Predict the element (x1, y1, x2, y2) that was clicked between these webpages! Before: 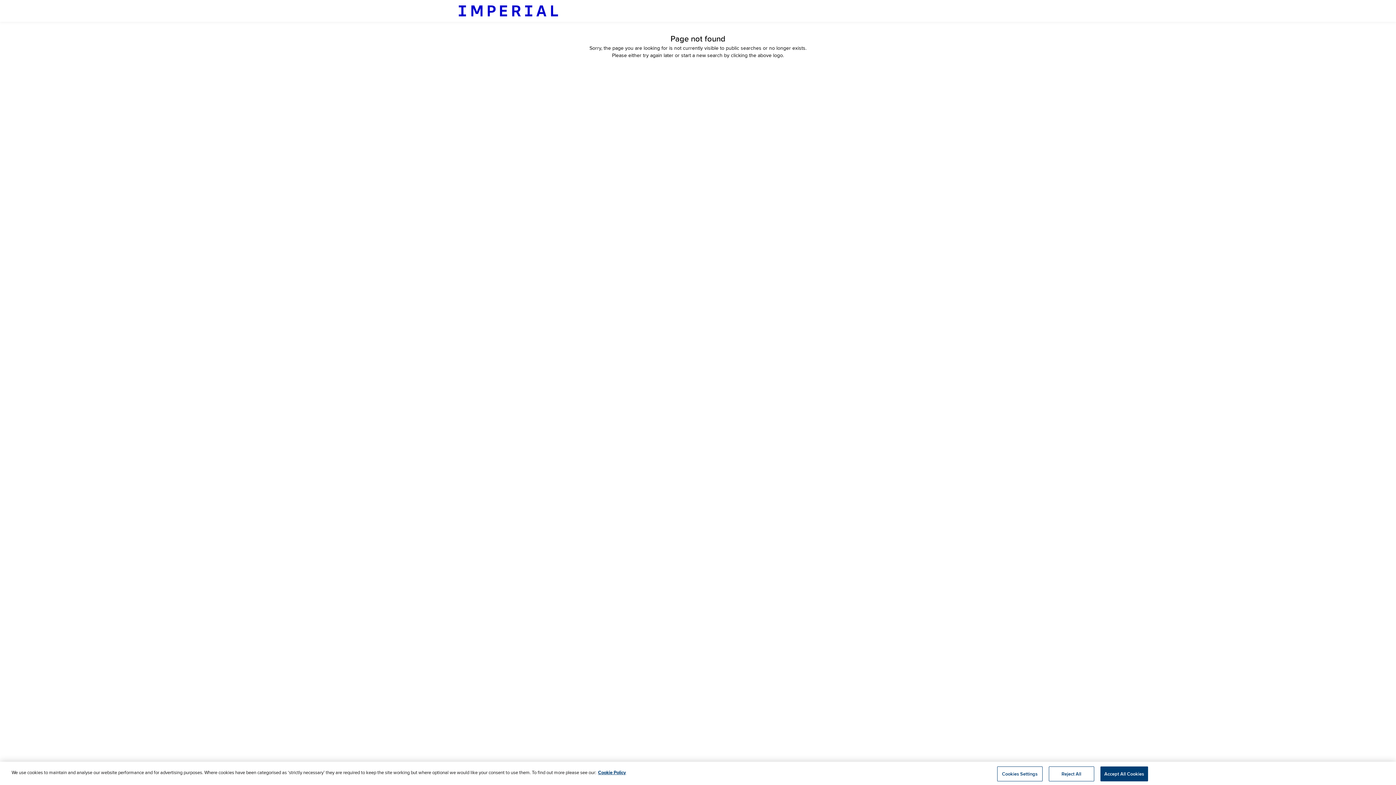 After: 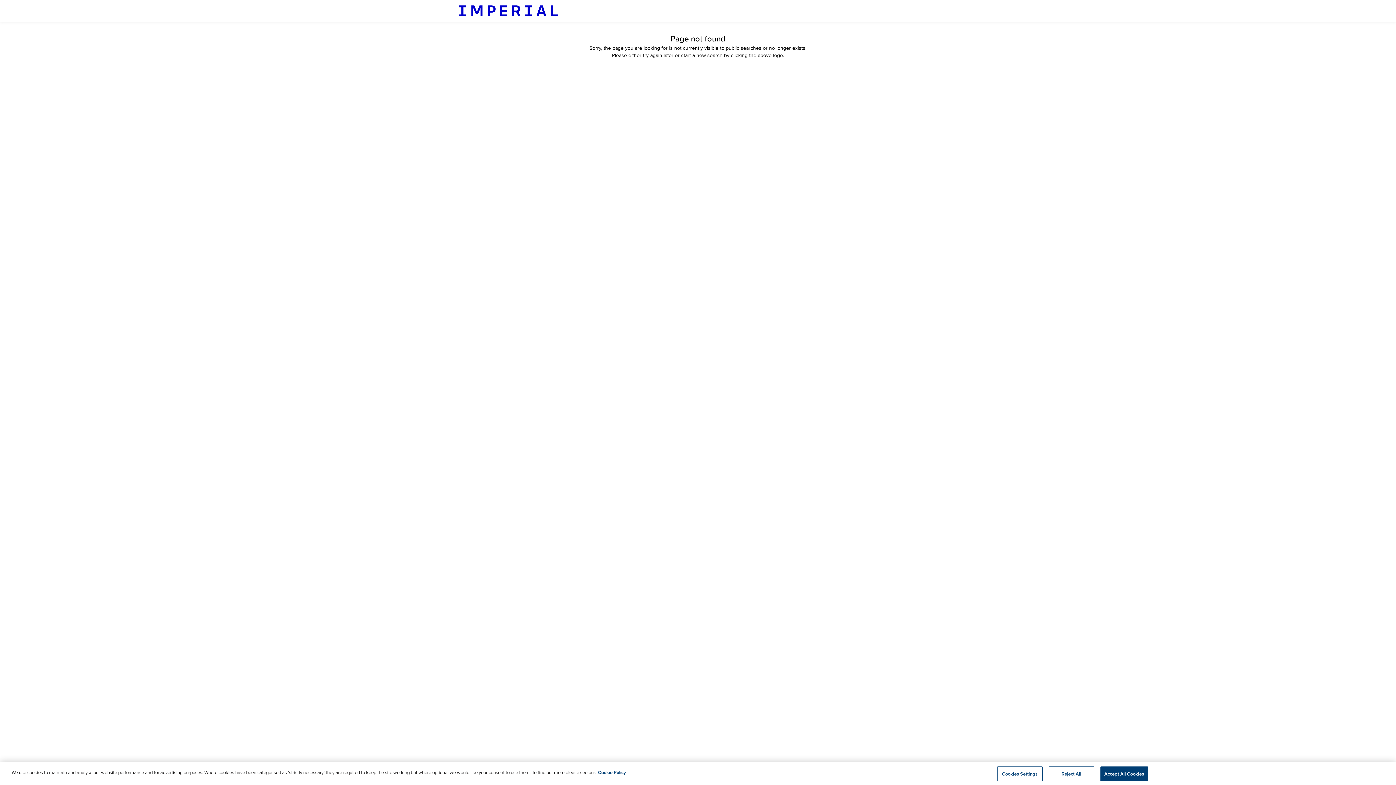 Action: bbox: (598, 769, 626, 776) label: More information about your privacy, opens in a new tab